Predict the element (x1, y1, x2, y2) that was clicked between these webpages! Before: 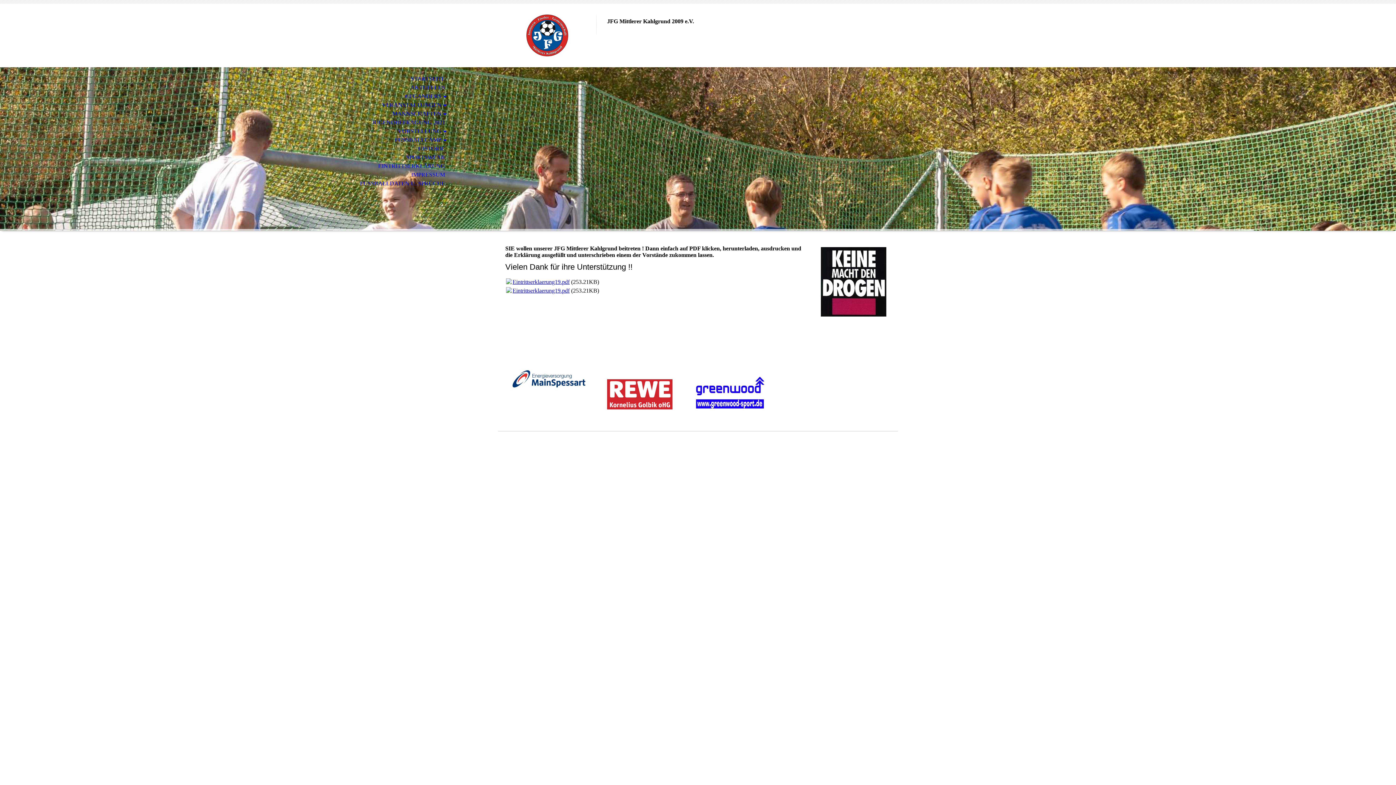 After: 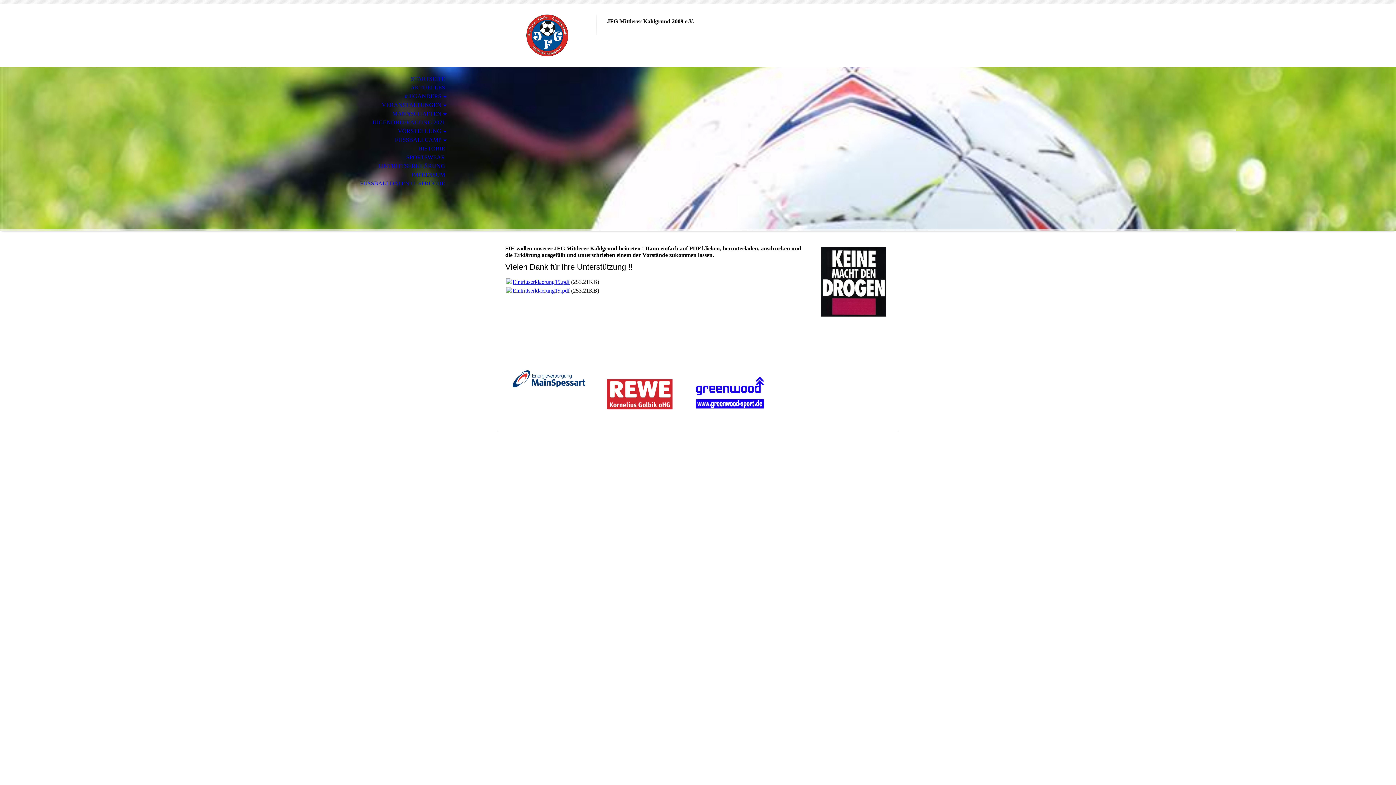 Action: bbox: (506, 288, 512, 294)